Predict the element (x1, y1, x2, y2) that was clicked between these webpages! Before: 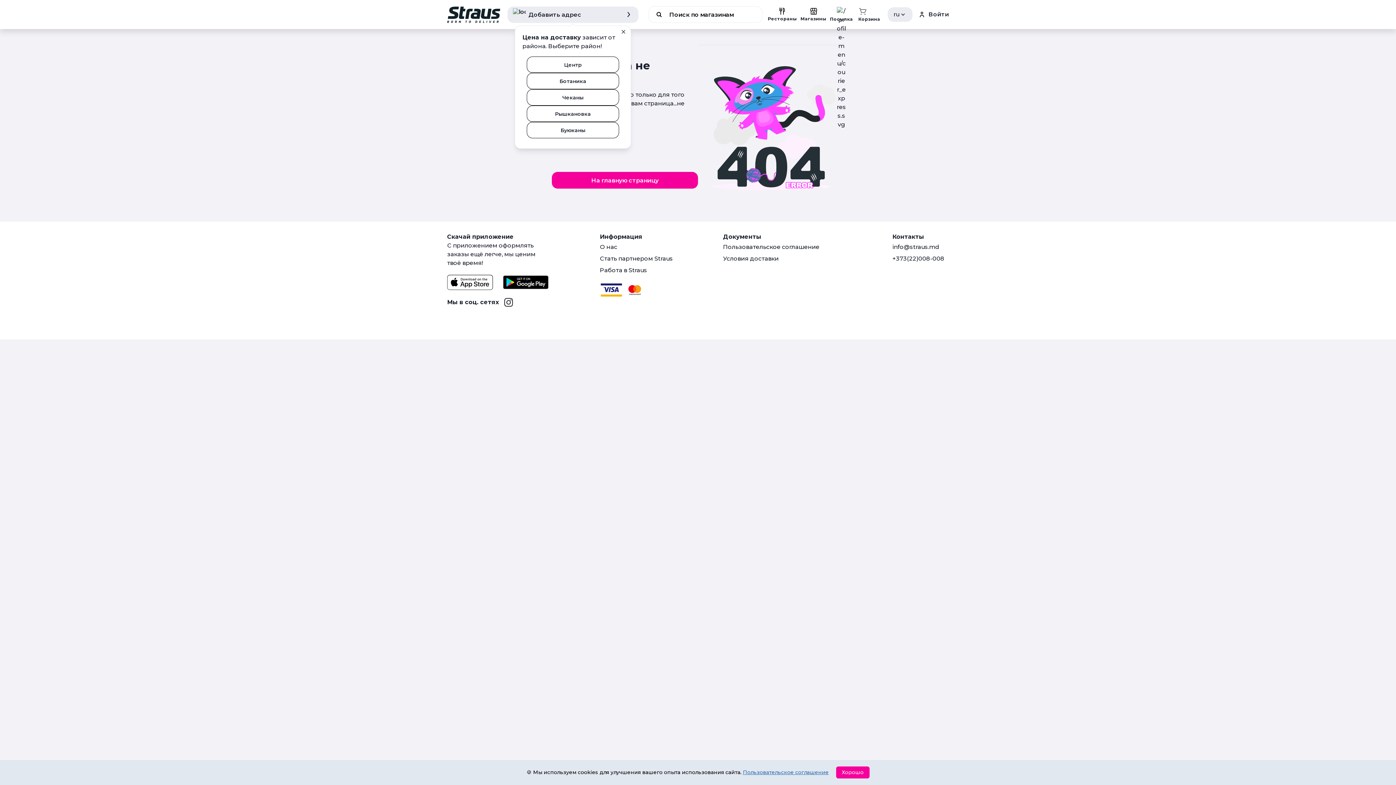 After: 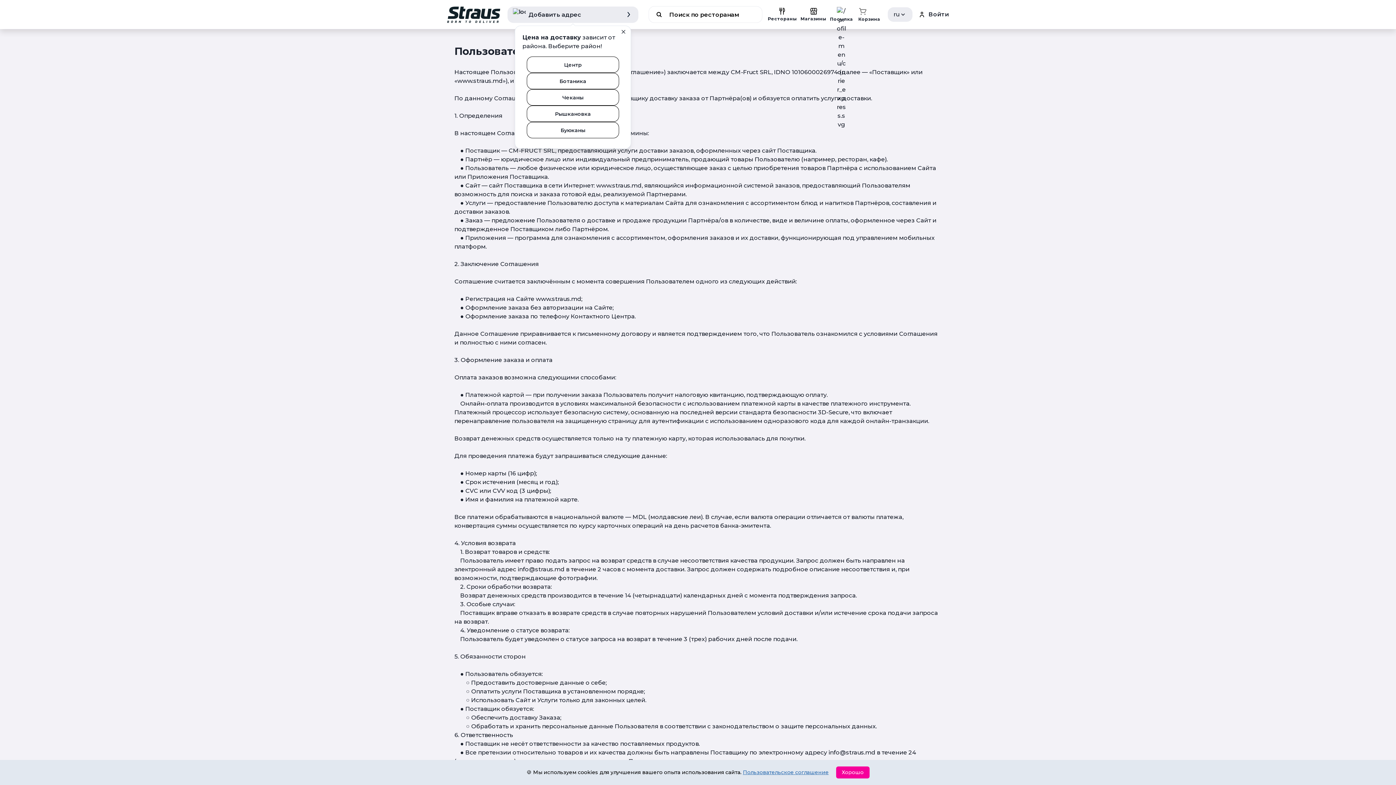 Action: label: Пользовательское соглашение bbox: (743, 769, 828, 776)